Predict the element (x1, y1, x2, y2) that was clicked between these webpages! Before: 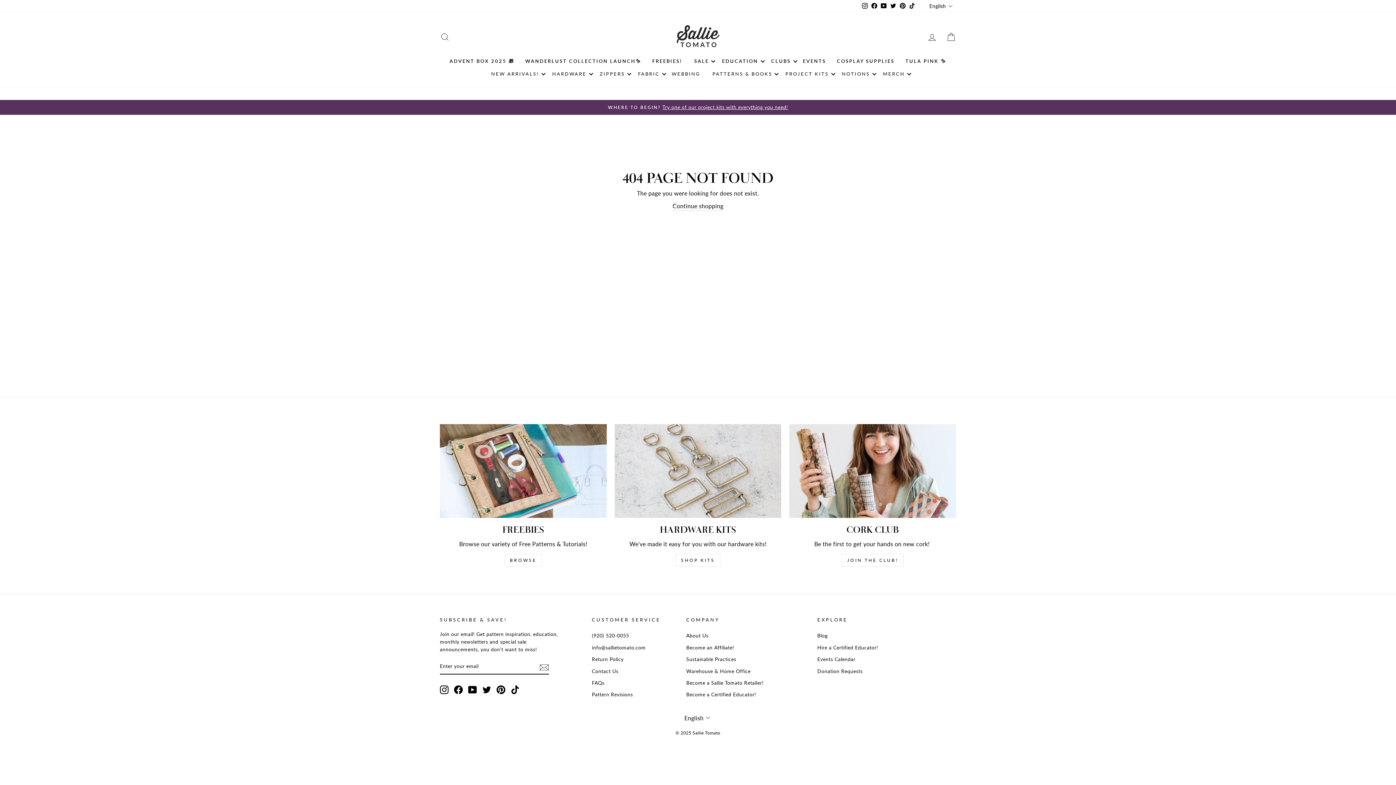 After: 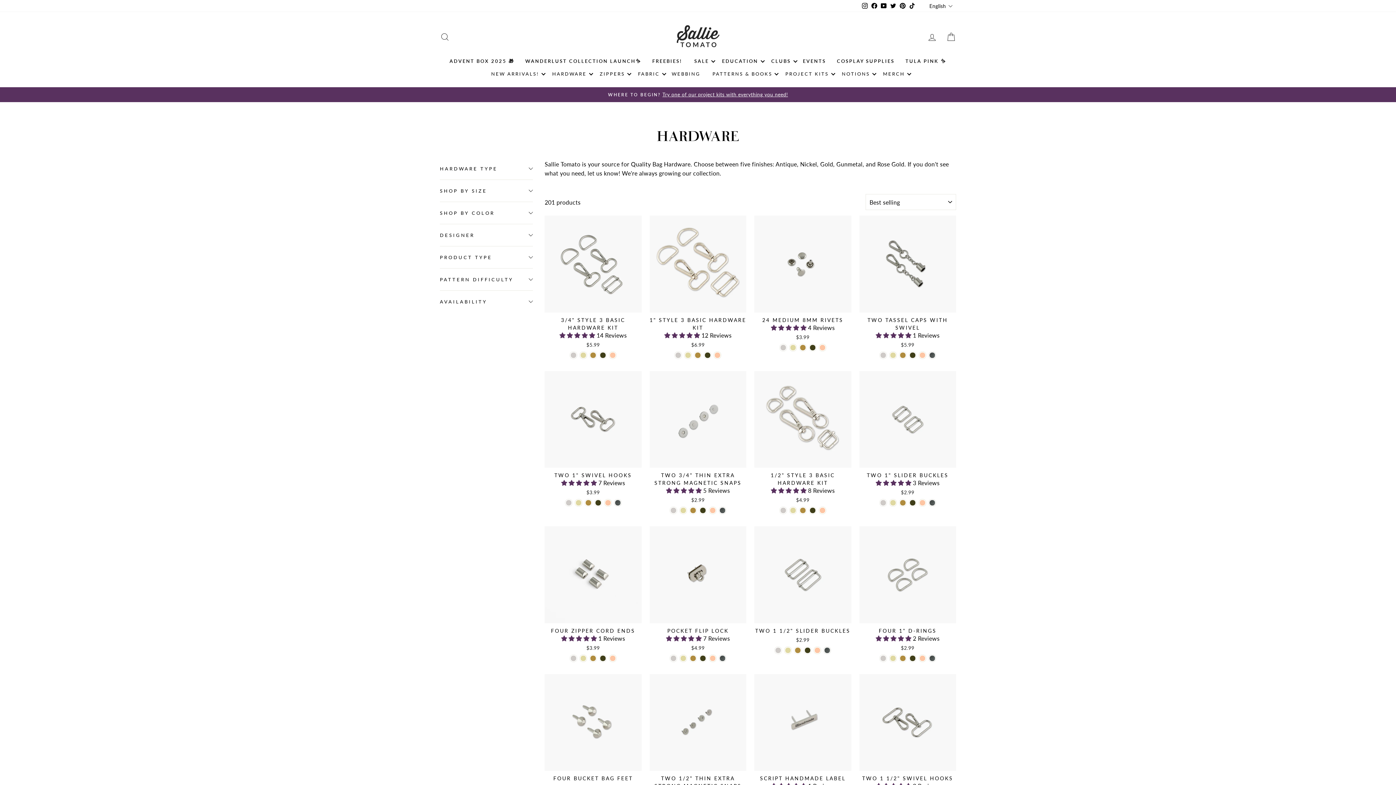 Action: label: HARDWARE bbox: (545, 67, 593, 80)